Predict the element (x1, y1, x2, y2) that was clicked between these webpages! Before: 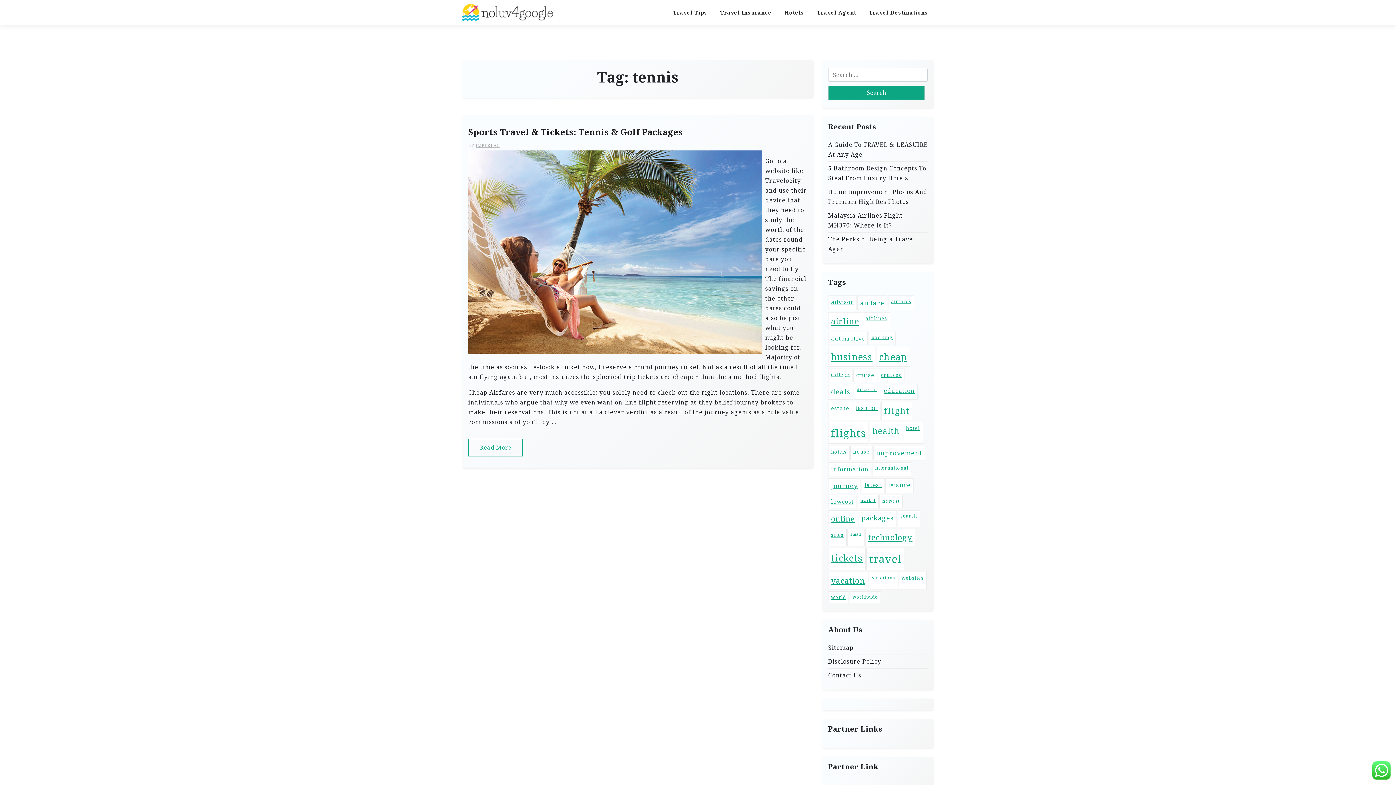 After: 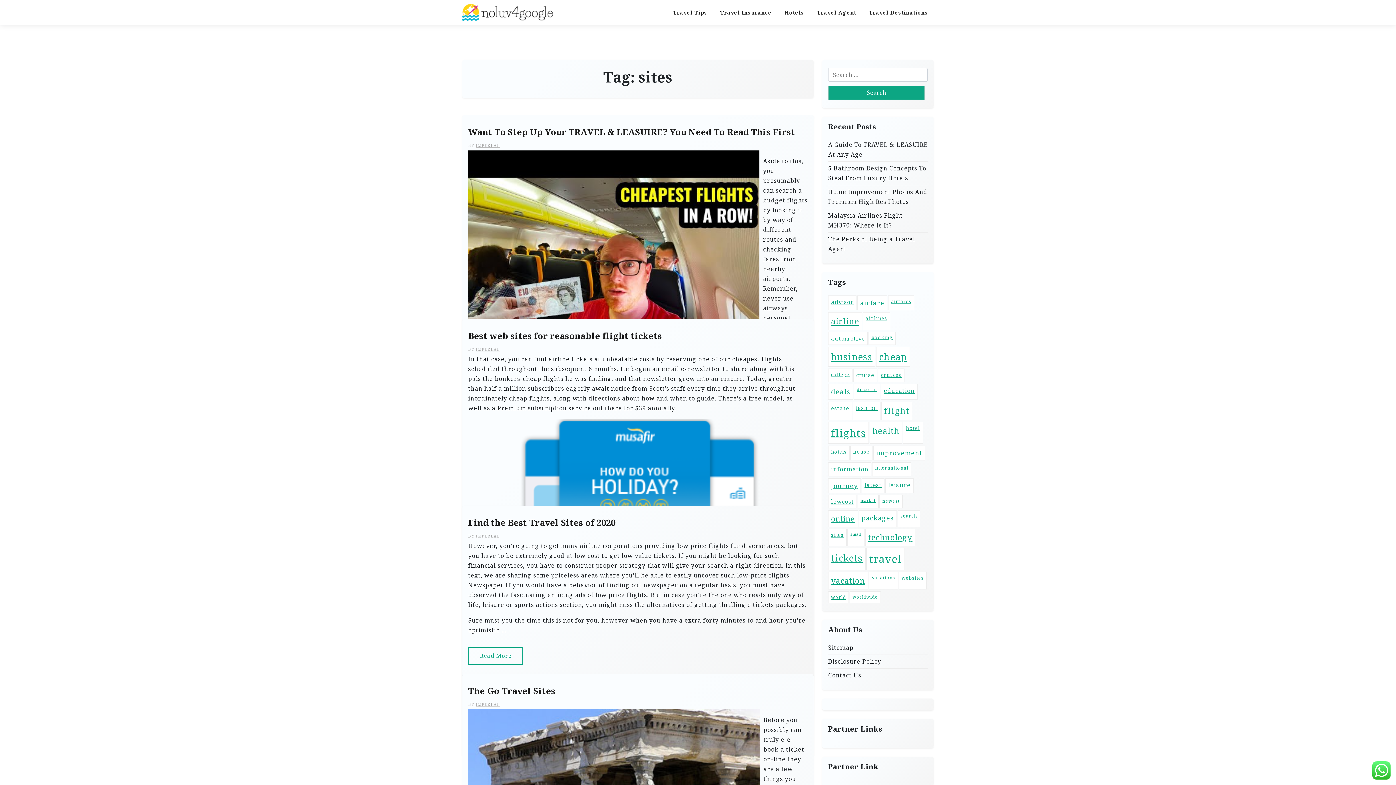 Action: bbox: (828, 529, 846, 546) label: sites (31 items)